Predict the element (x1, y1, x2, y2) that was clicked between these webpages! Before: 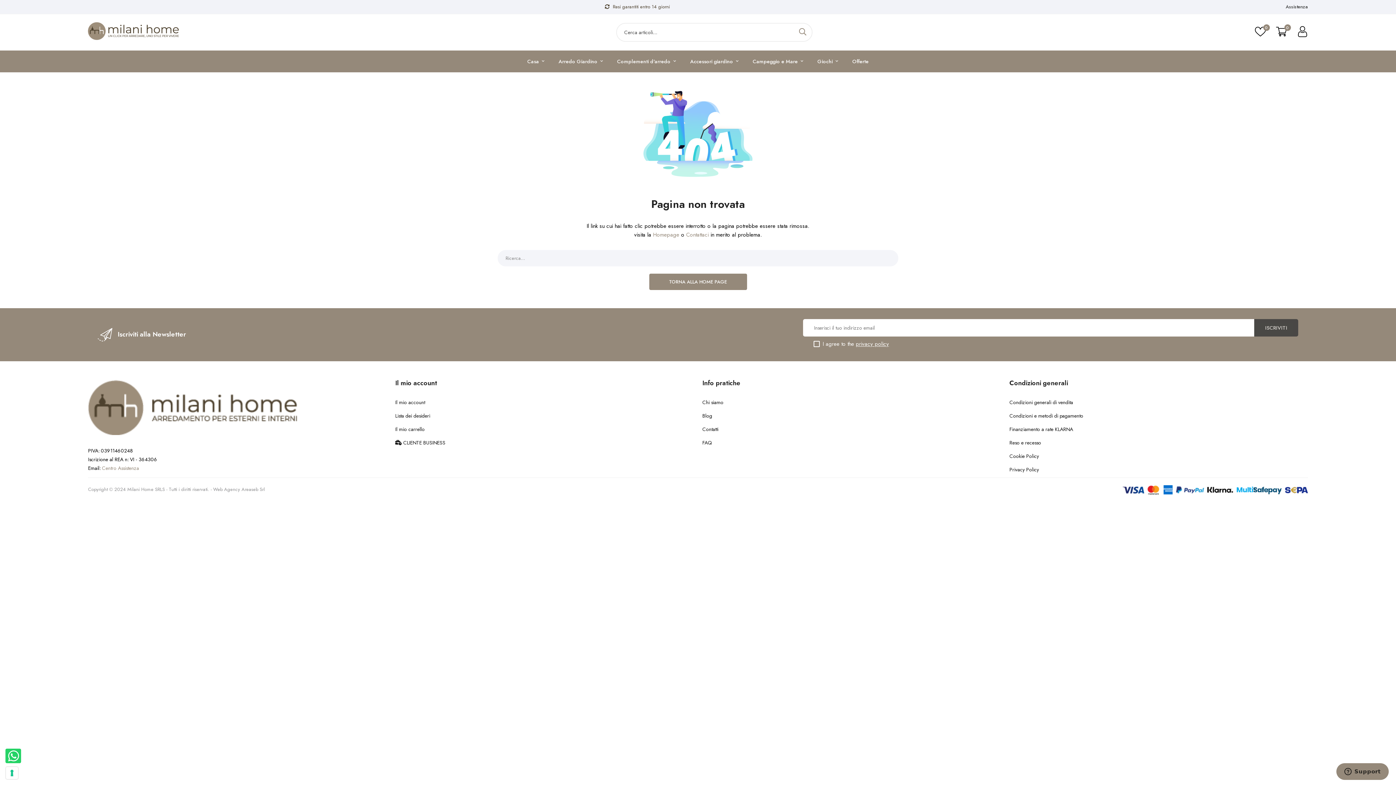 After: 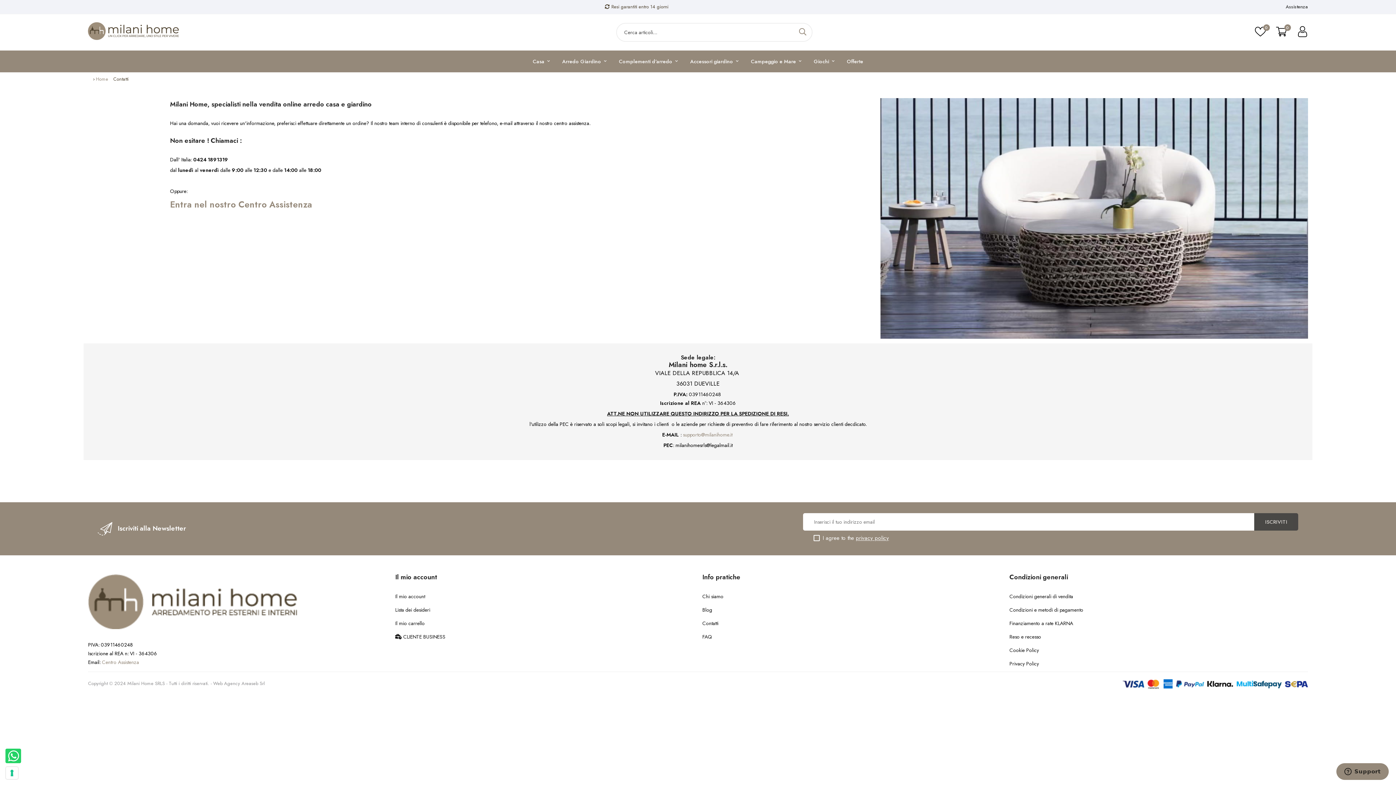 Action: bbox: (702, 425, 1001, 433) label: Contatti